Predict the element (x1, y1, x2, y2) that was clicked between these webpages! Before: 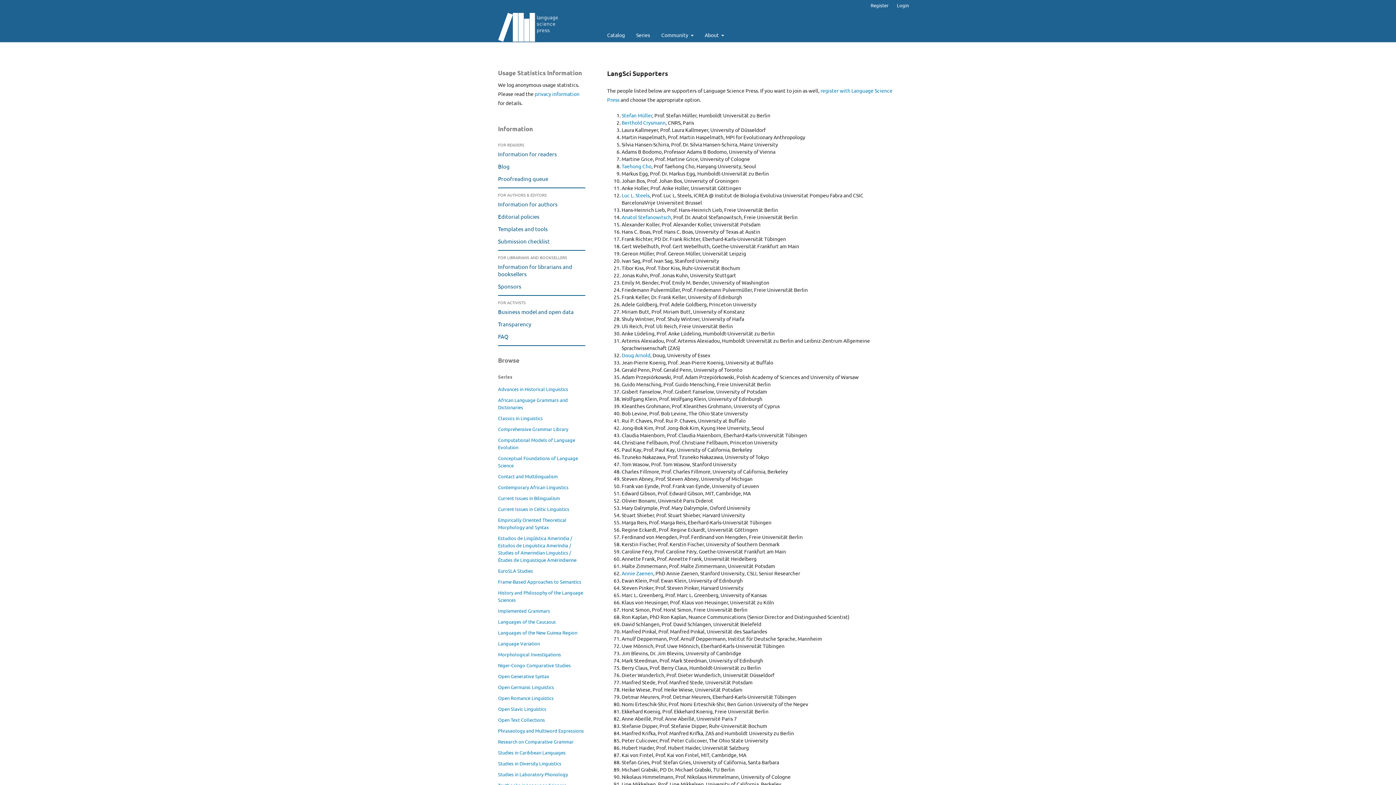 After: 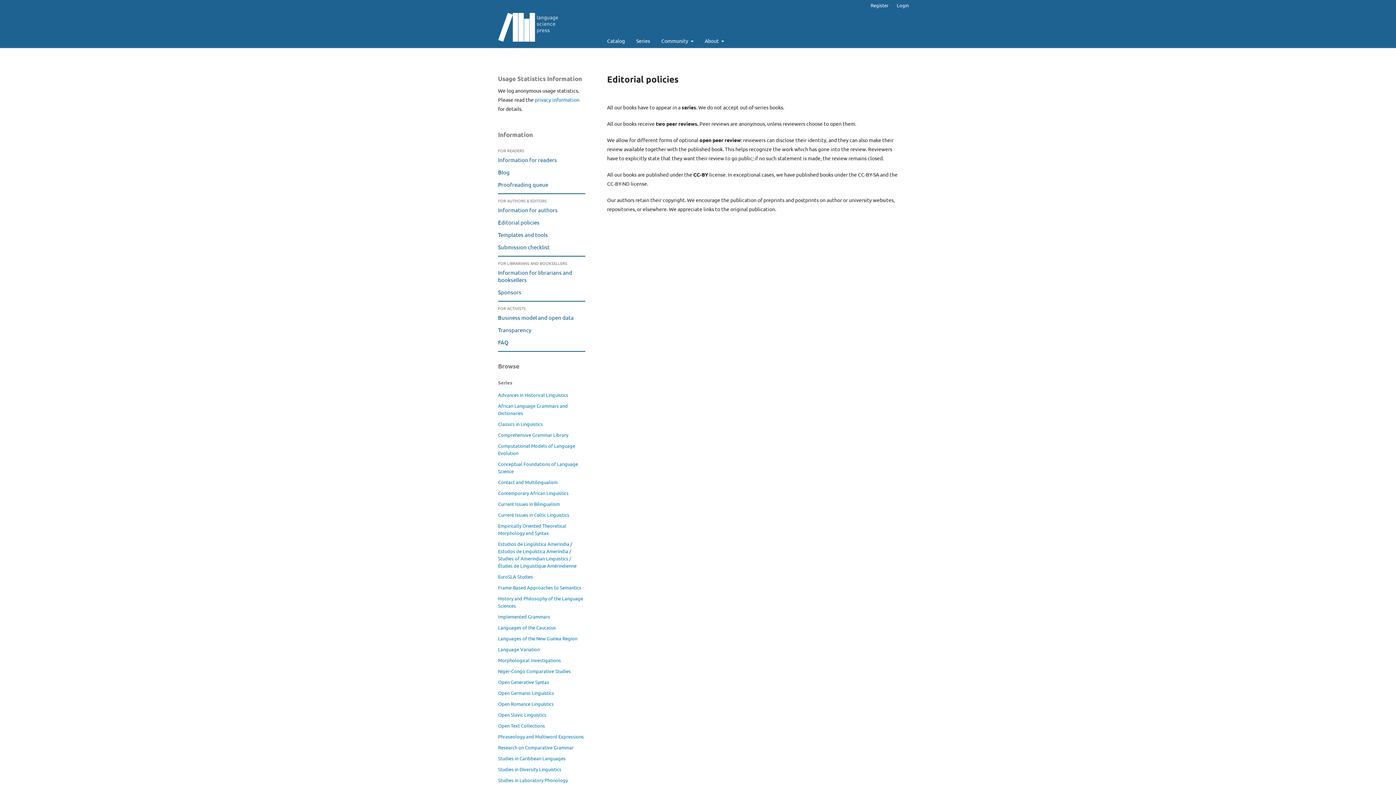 Action: bbox: (498, 213, 539, 220) label: Editorial policies